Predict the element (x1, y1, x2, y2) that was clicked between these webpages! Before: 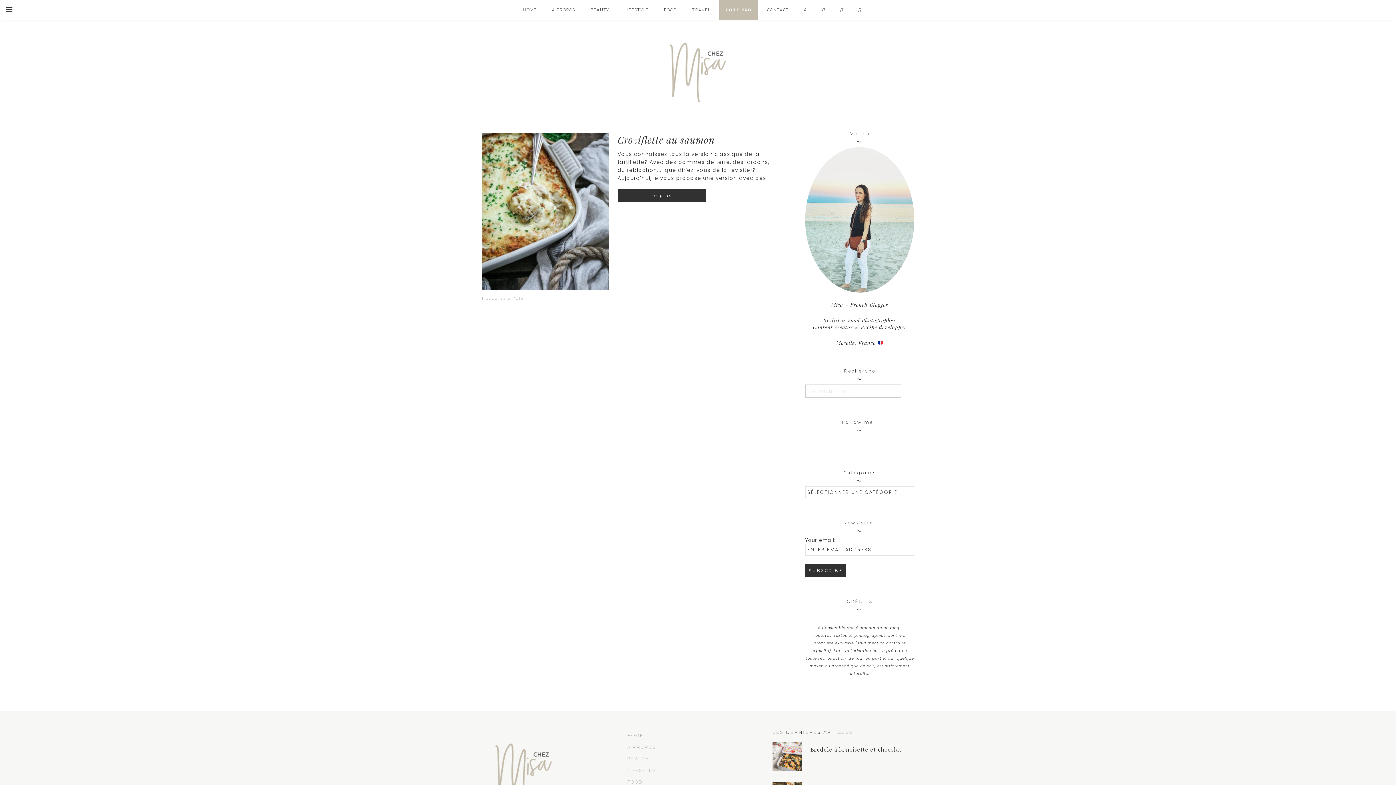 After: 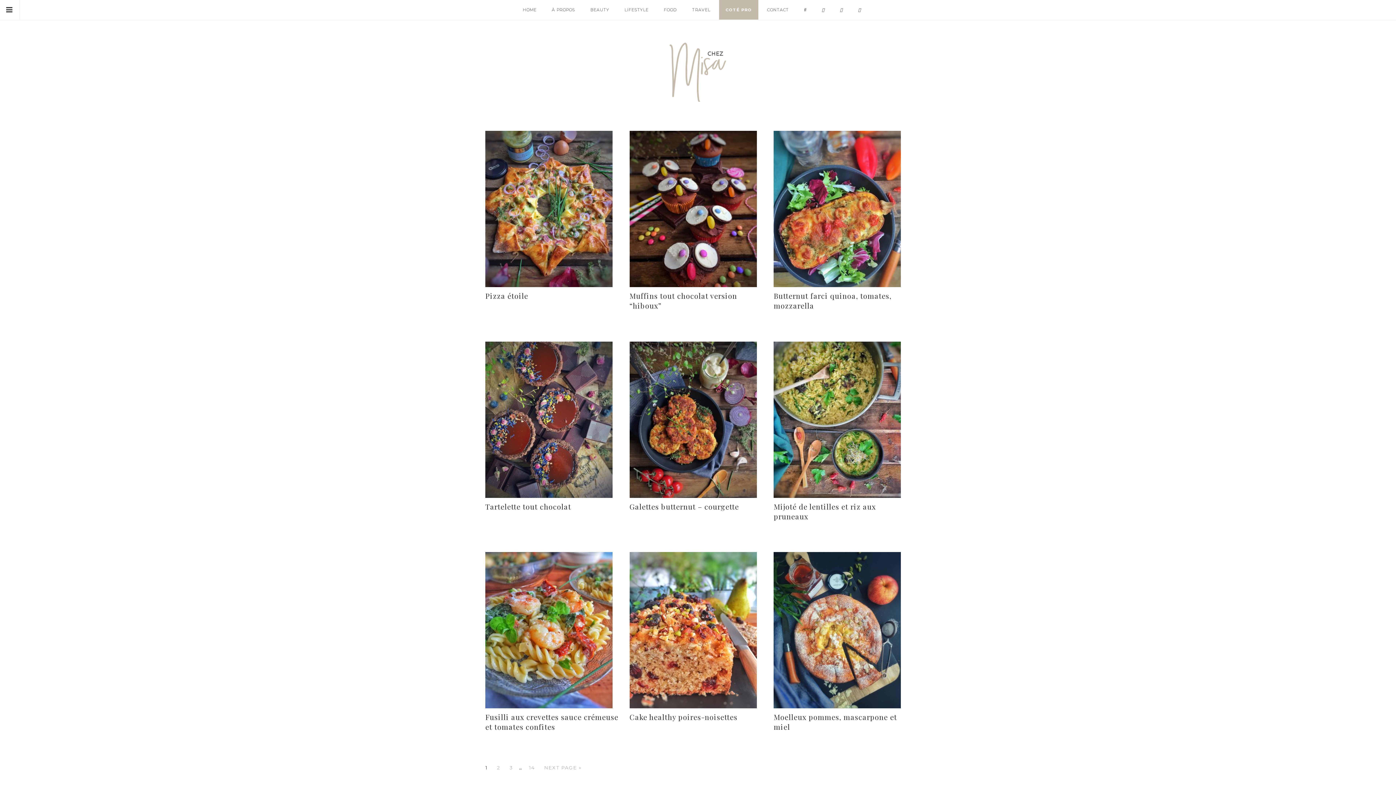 Action: label: FOOD bbox: (627, 779, 642, 785)